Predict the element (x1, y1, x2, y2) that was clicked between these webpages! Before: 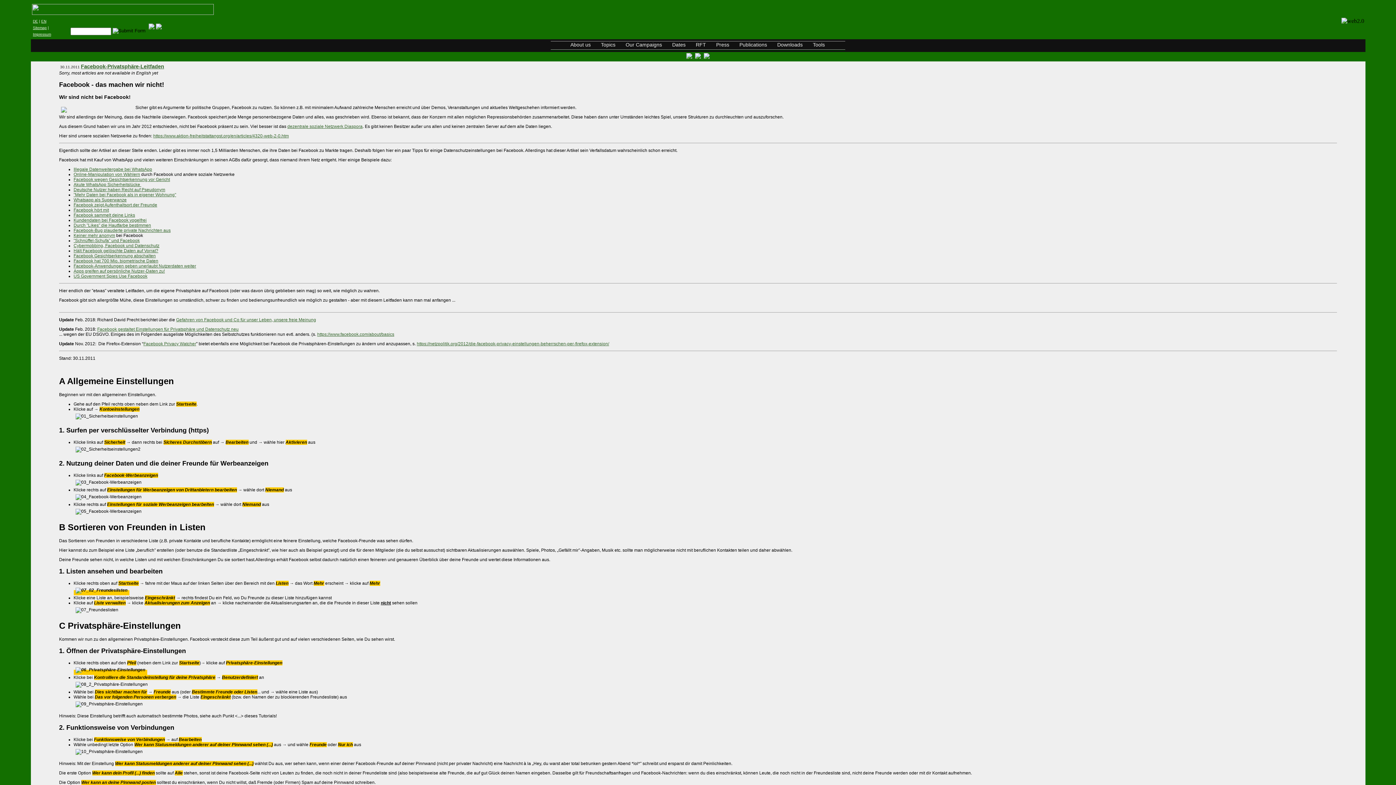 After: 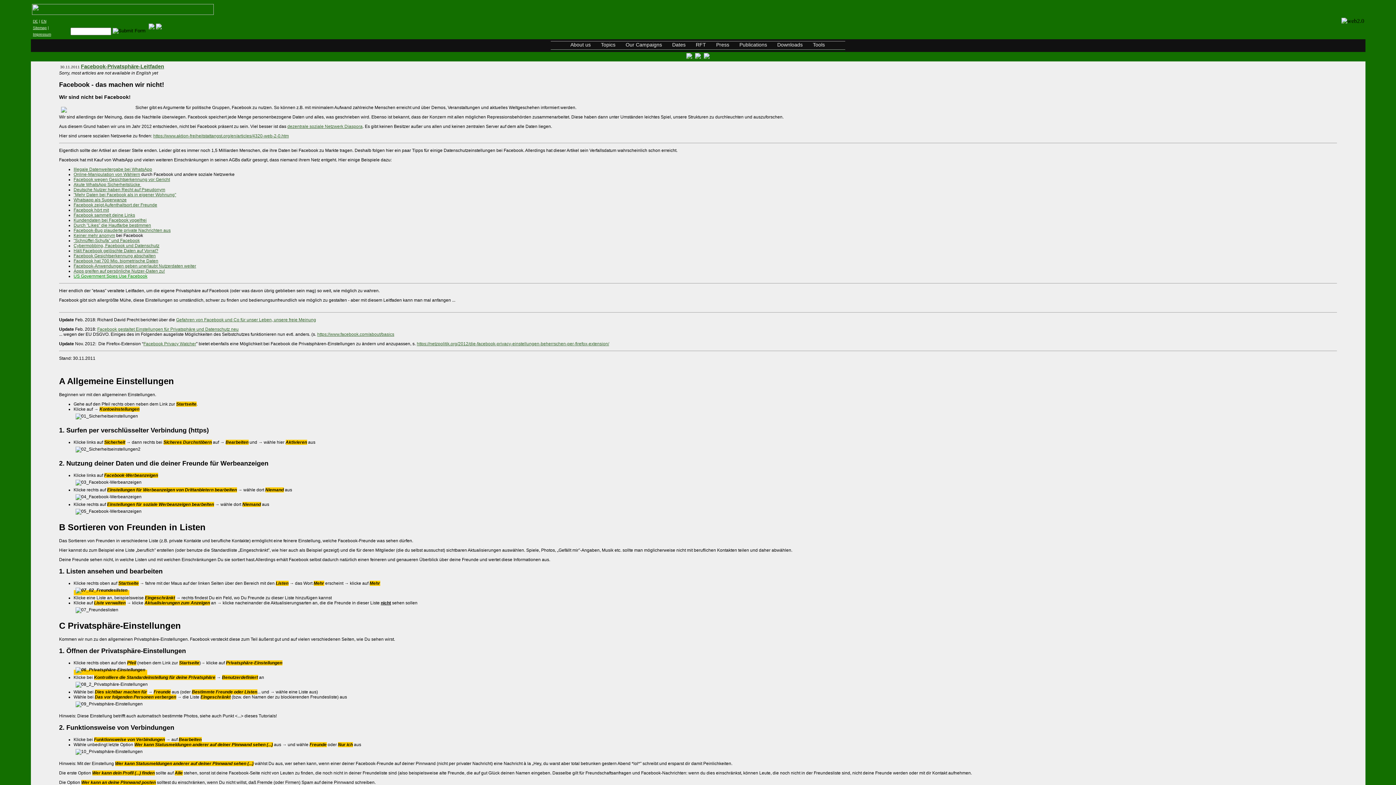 Action: label: US Government Spies Use Facebook bbox: (73, 273, 147, 278)